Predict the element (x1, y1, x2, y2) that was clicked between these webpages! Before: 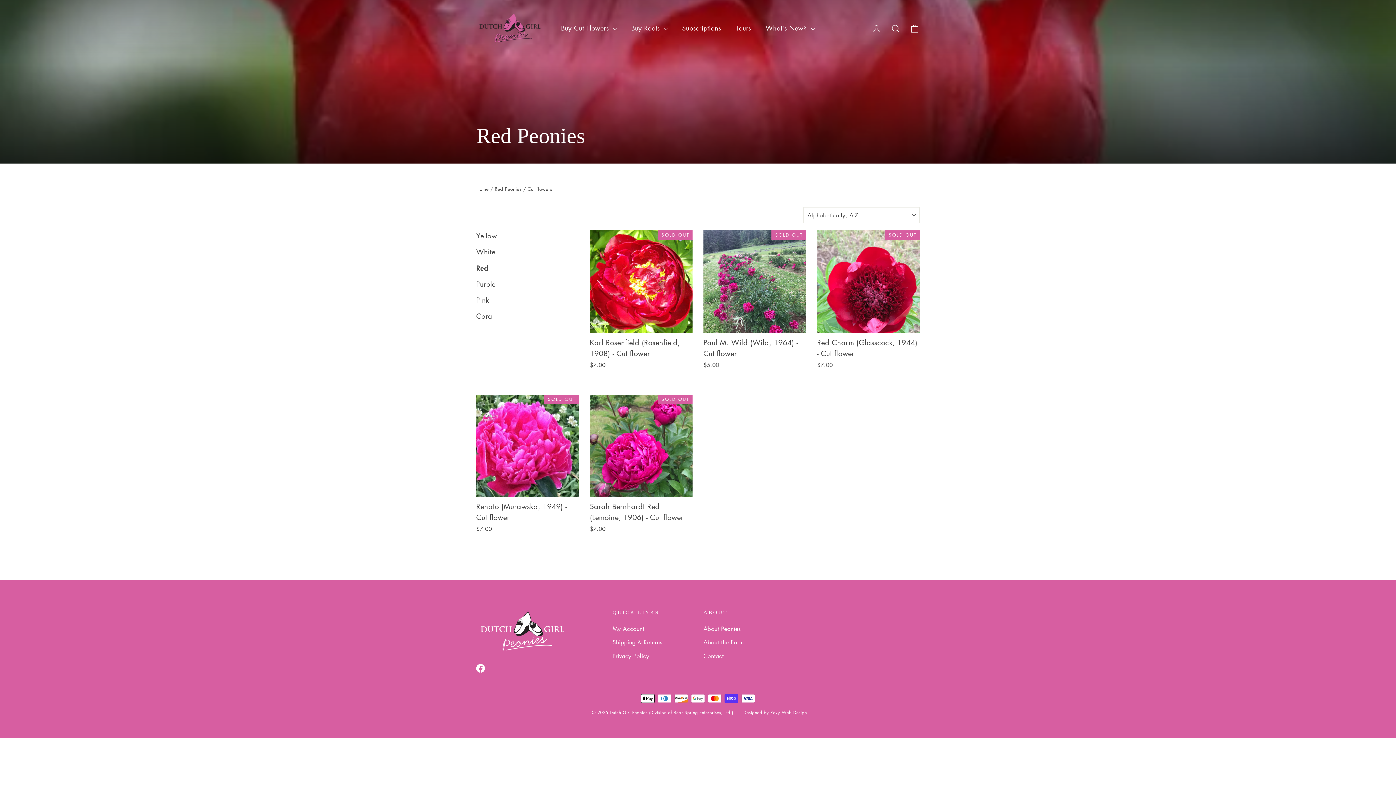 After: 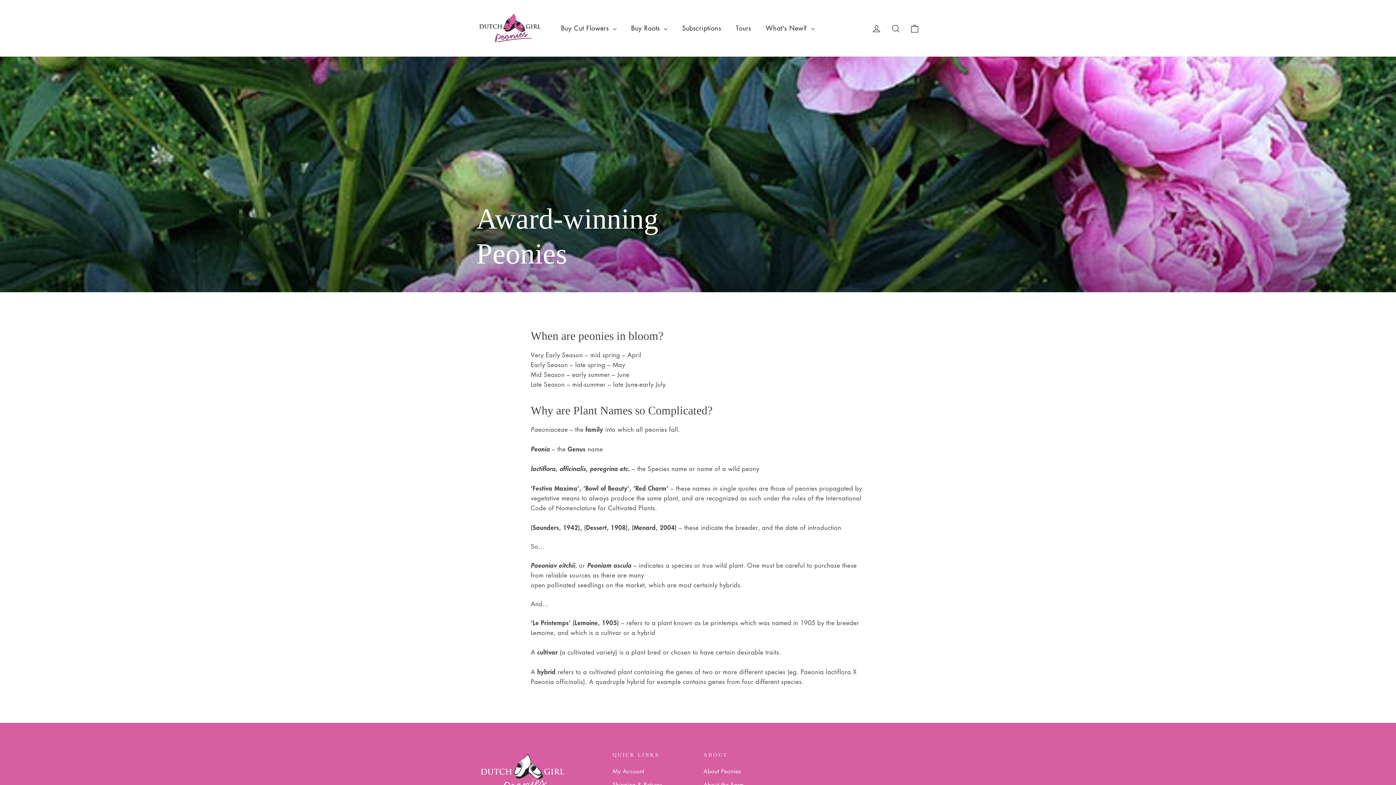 Action: label: About Peonies bbox: (703, 623, 874, 635)